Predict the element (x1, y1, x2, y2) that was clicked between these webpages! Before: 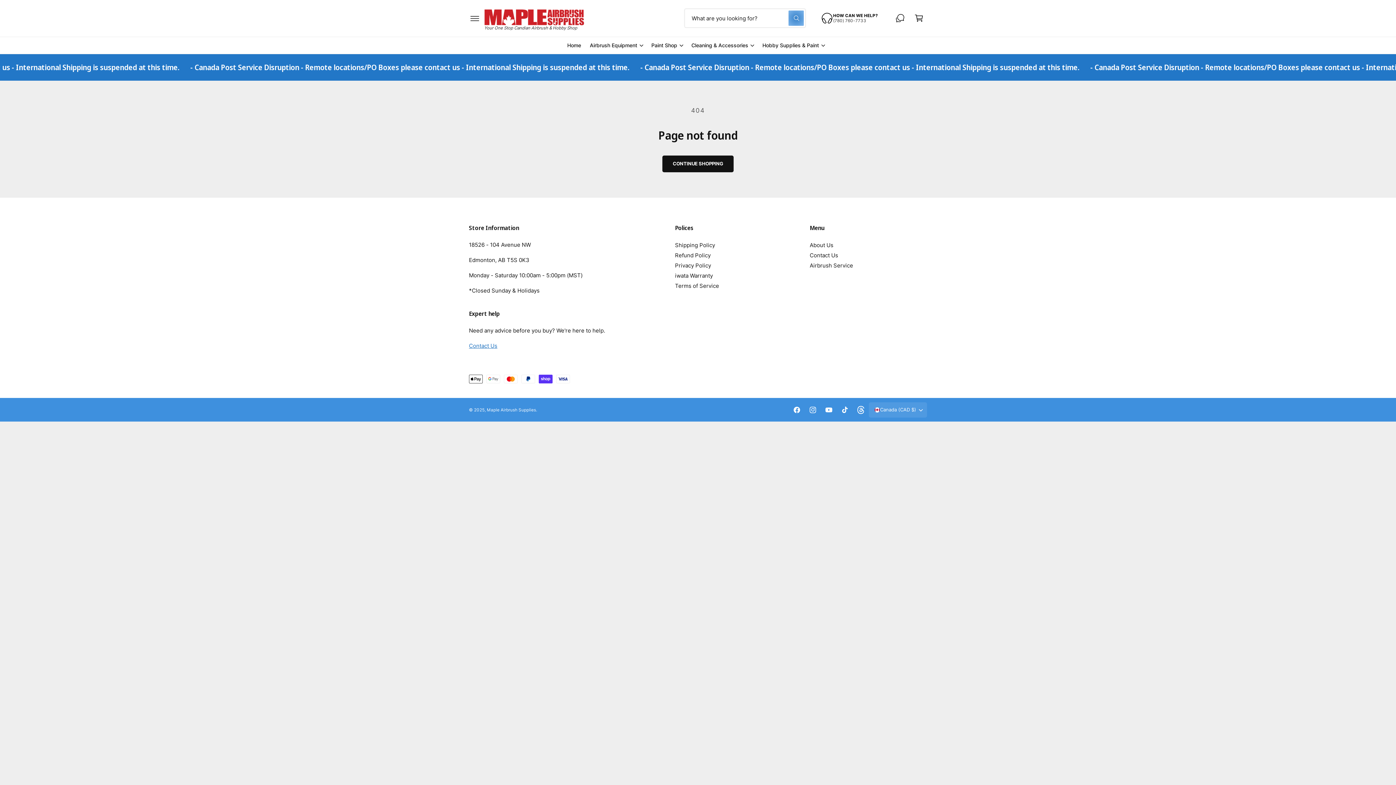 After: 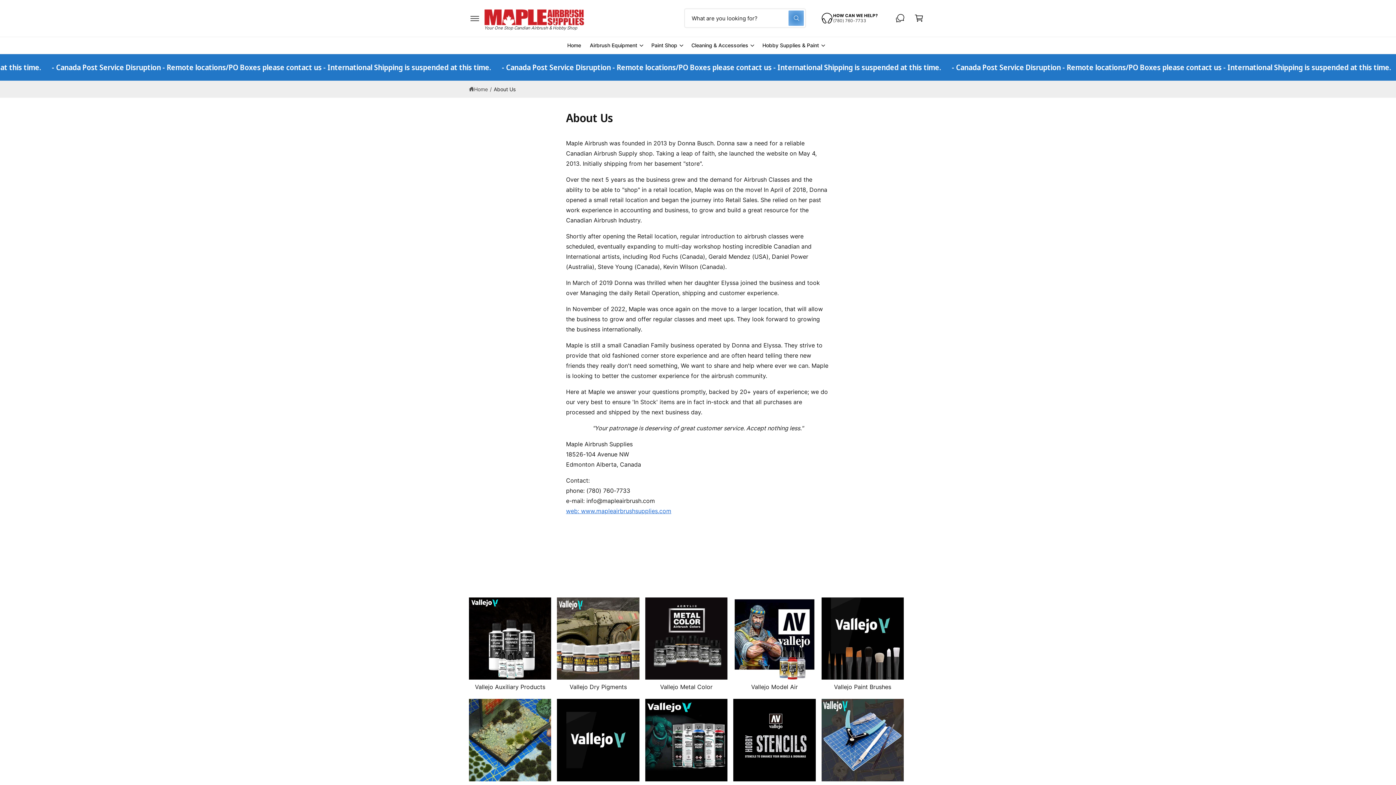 Action: bbox: (809, 240, 833, 250) label: About Us